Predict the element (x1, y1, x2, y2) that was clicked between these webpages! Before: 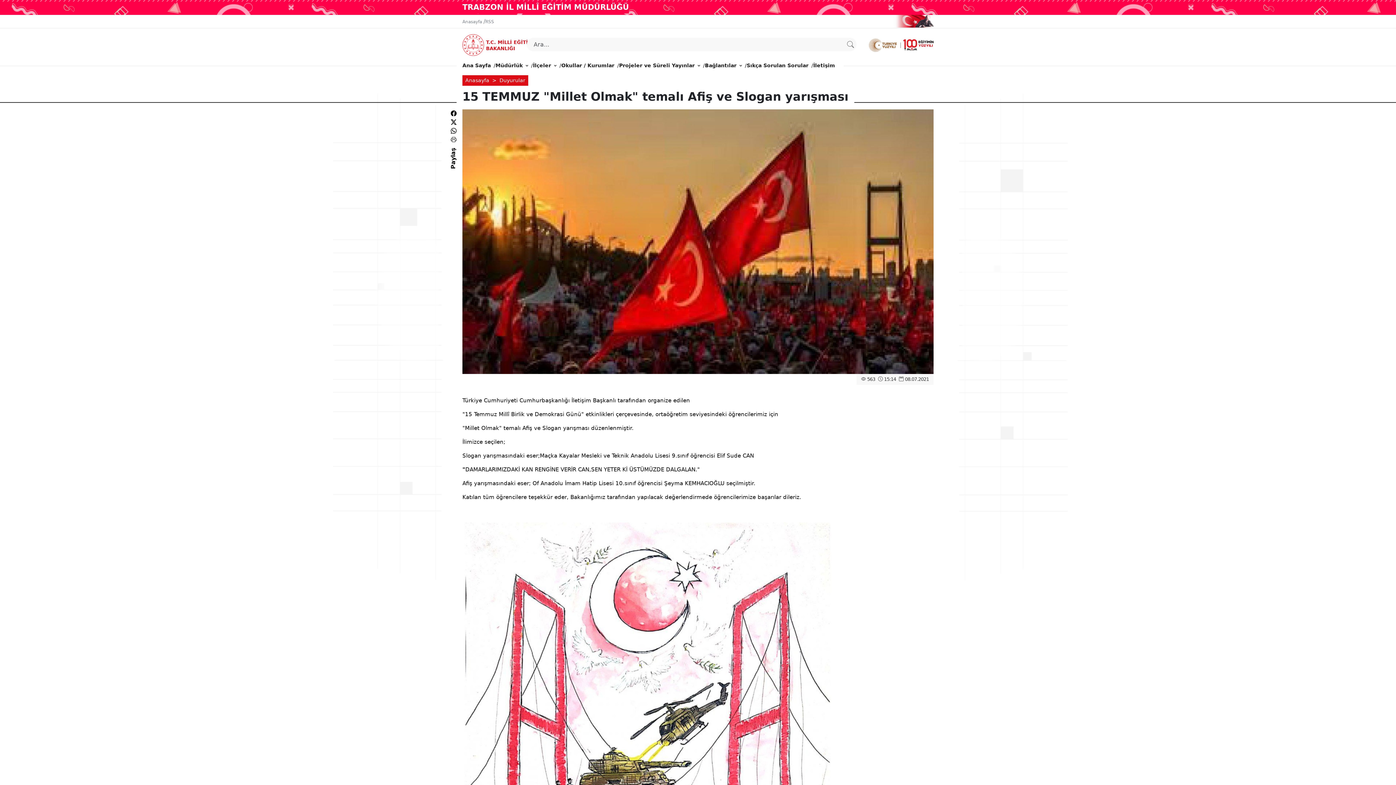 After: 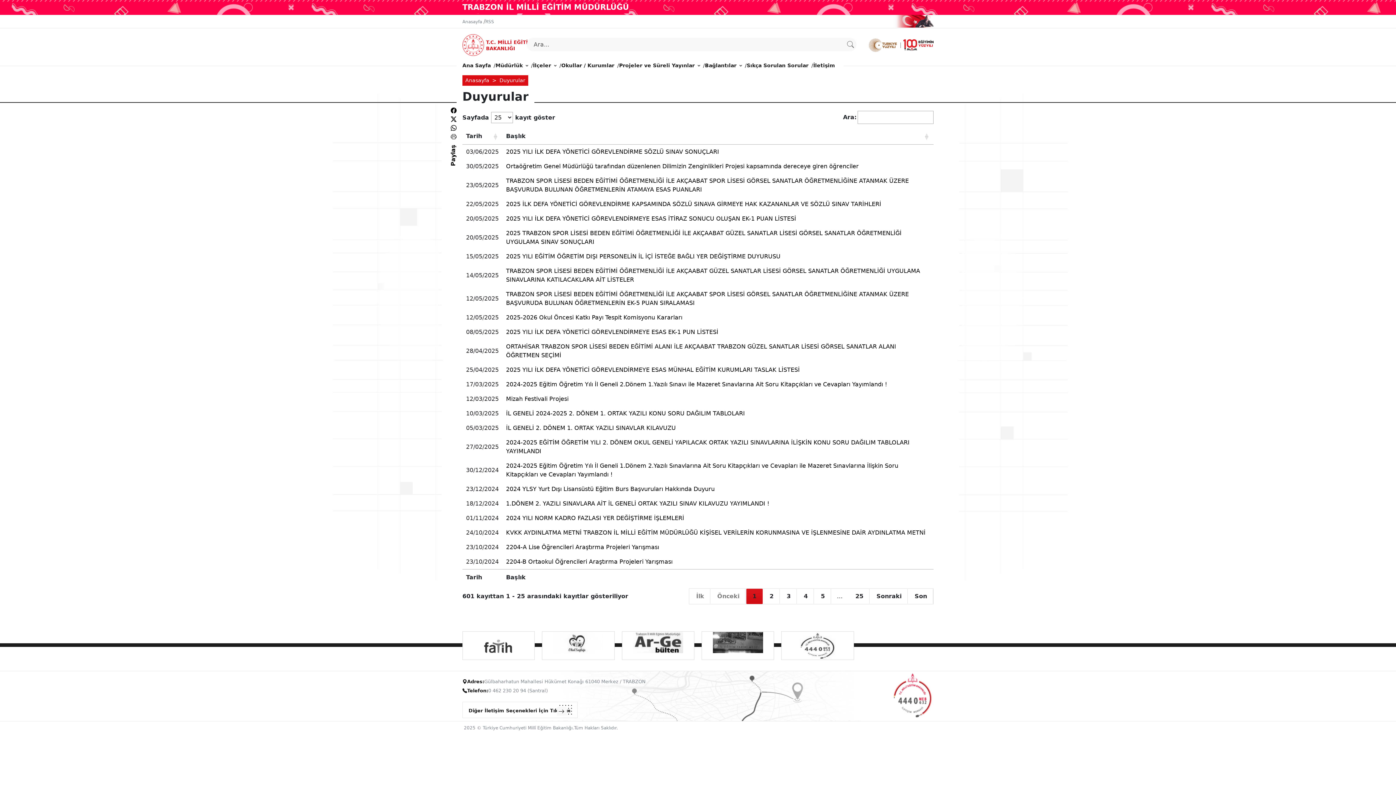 Action: bbox: (499, 77, 525, 83) label: Duyurular